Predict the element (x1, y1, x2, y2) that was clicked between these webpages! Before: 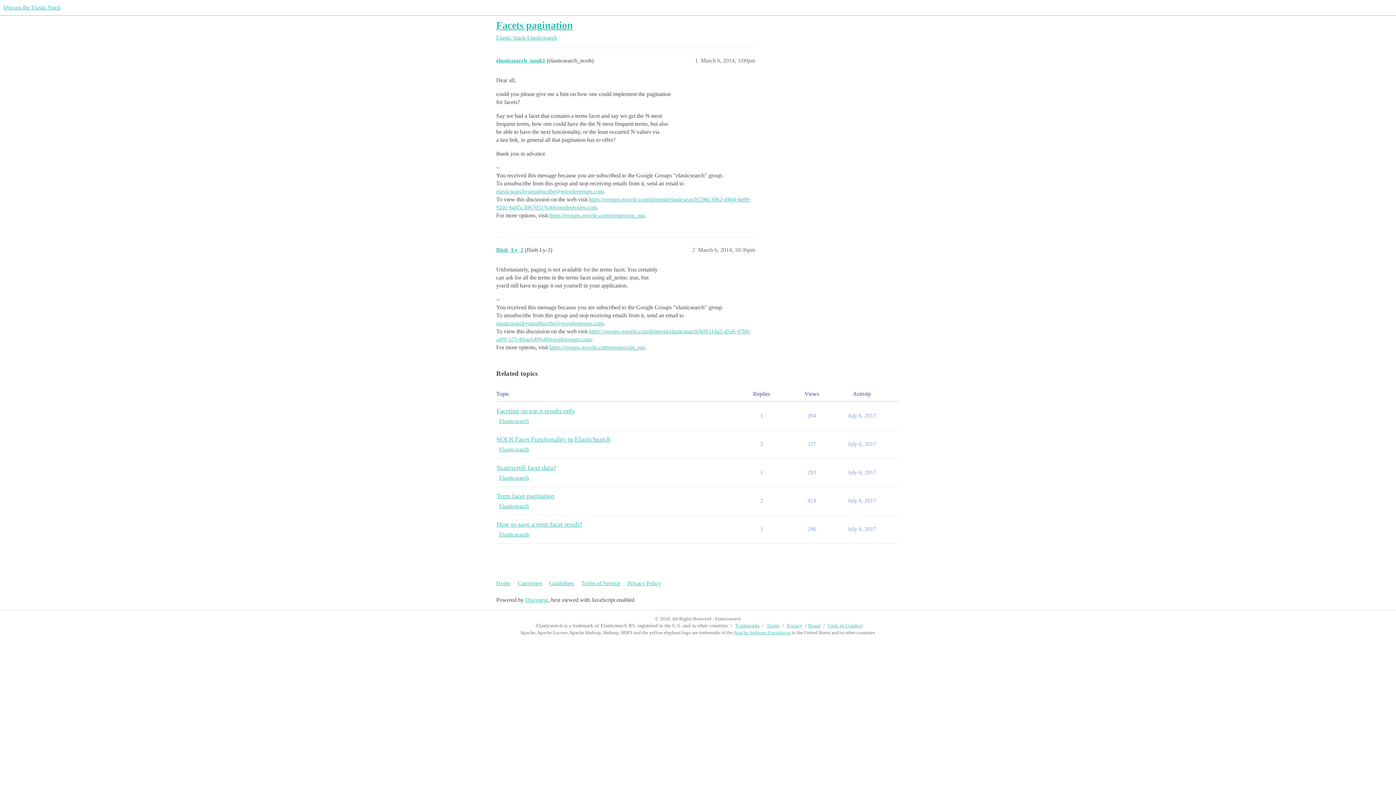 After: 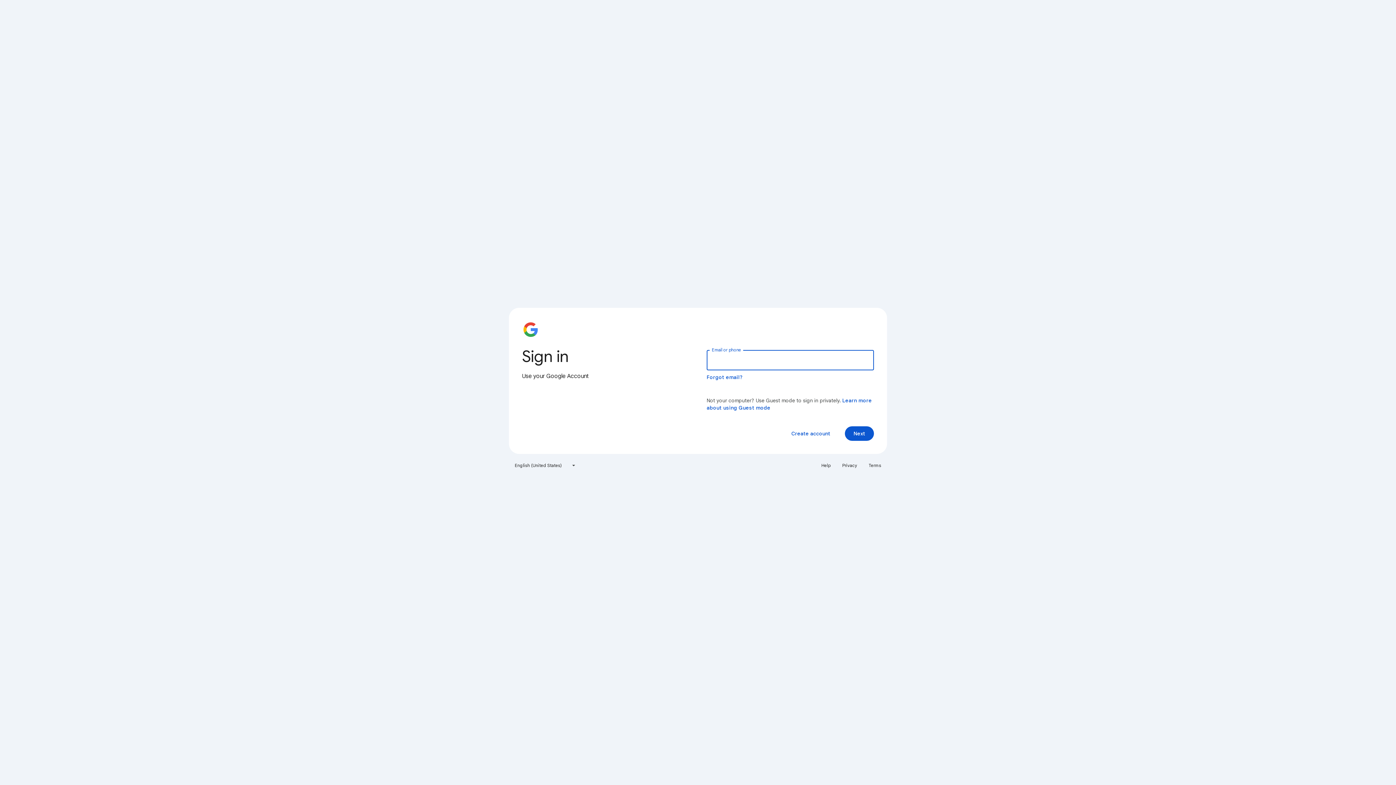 Action: bbox: (549, 212, 644, 218) label: https://groups.google.com/groups/opt_out